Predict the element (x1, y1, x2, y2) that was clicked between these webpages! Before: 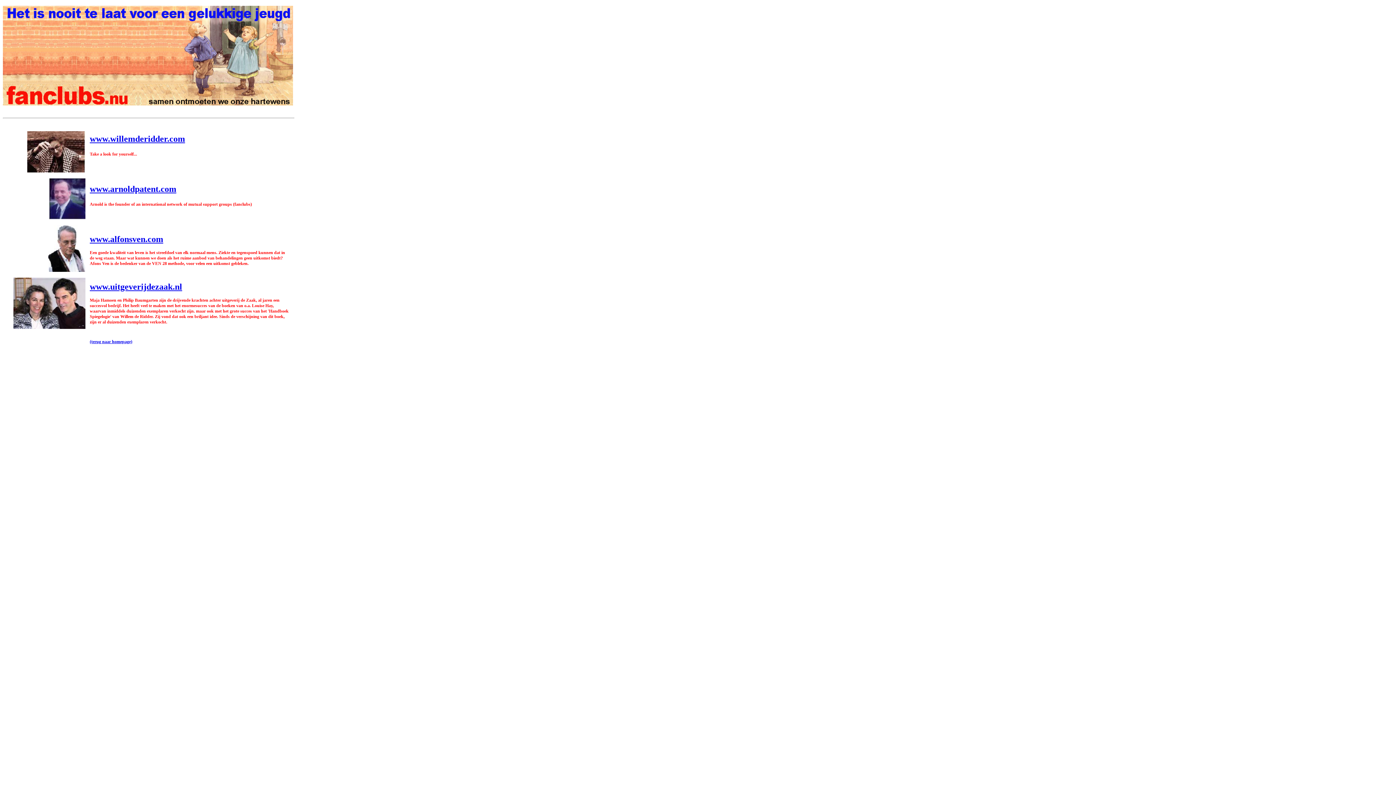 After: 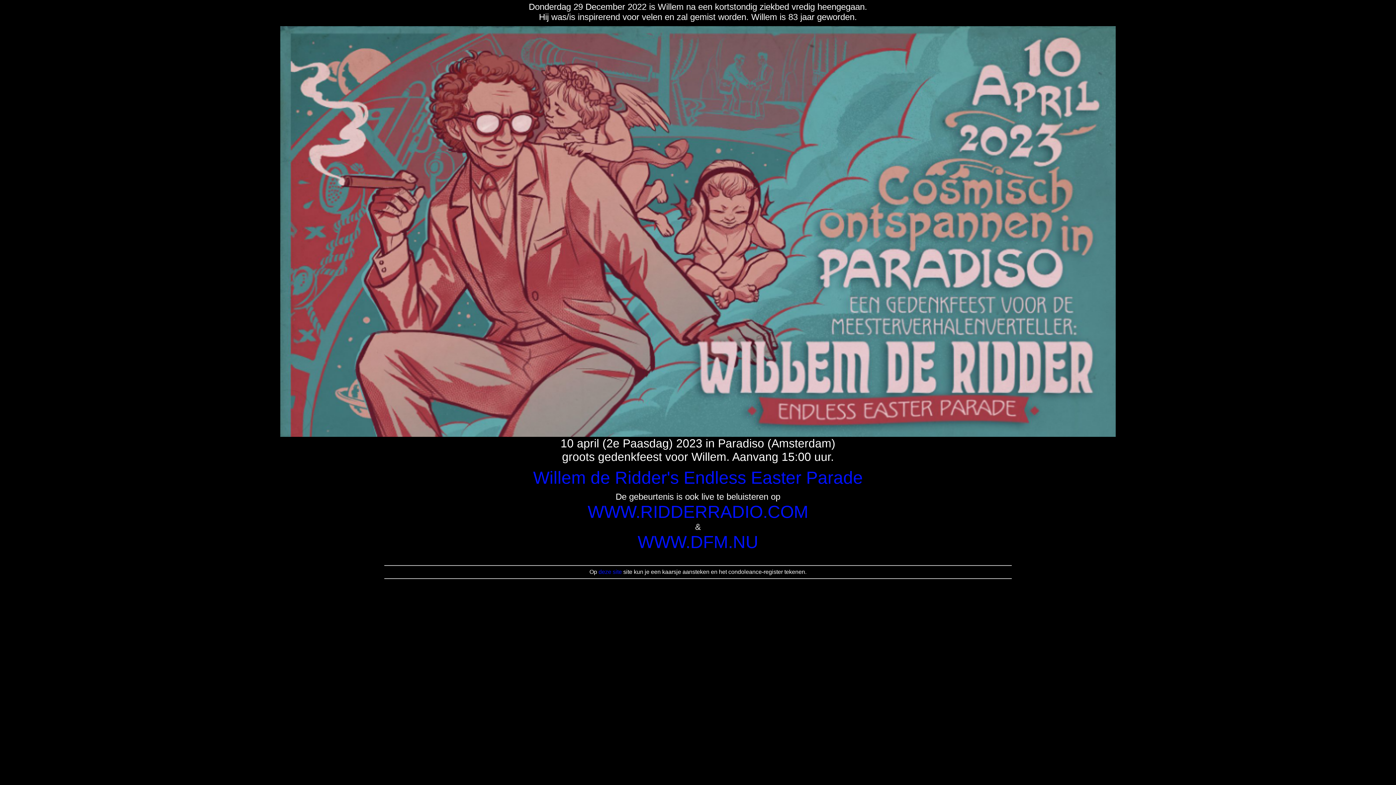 Action: label: www.willemderidder.com bbox: (89, 134, 185, 143)